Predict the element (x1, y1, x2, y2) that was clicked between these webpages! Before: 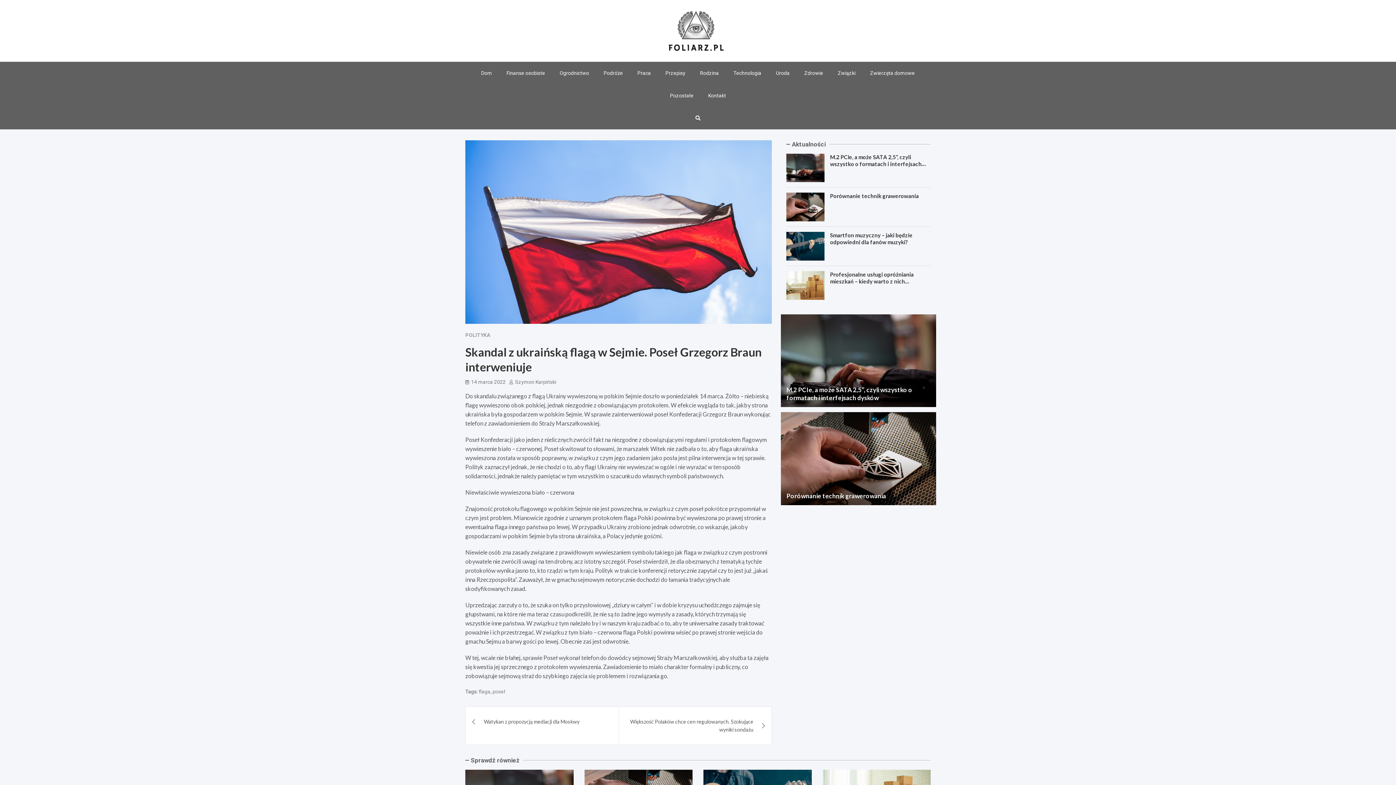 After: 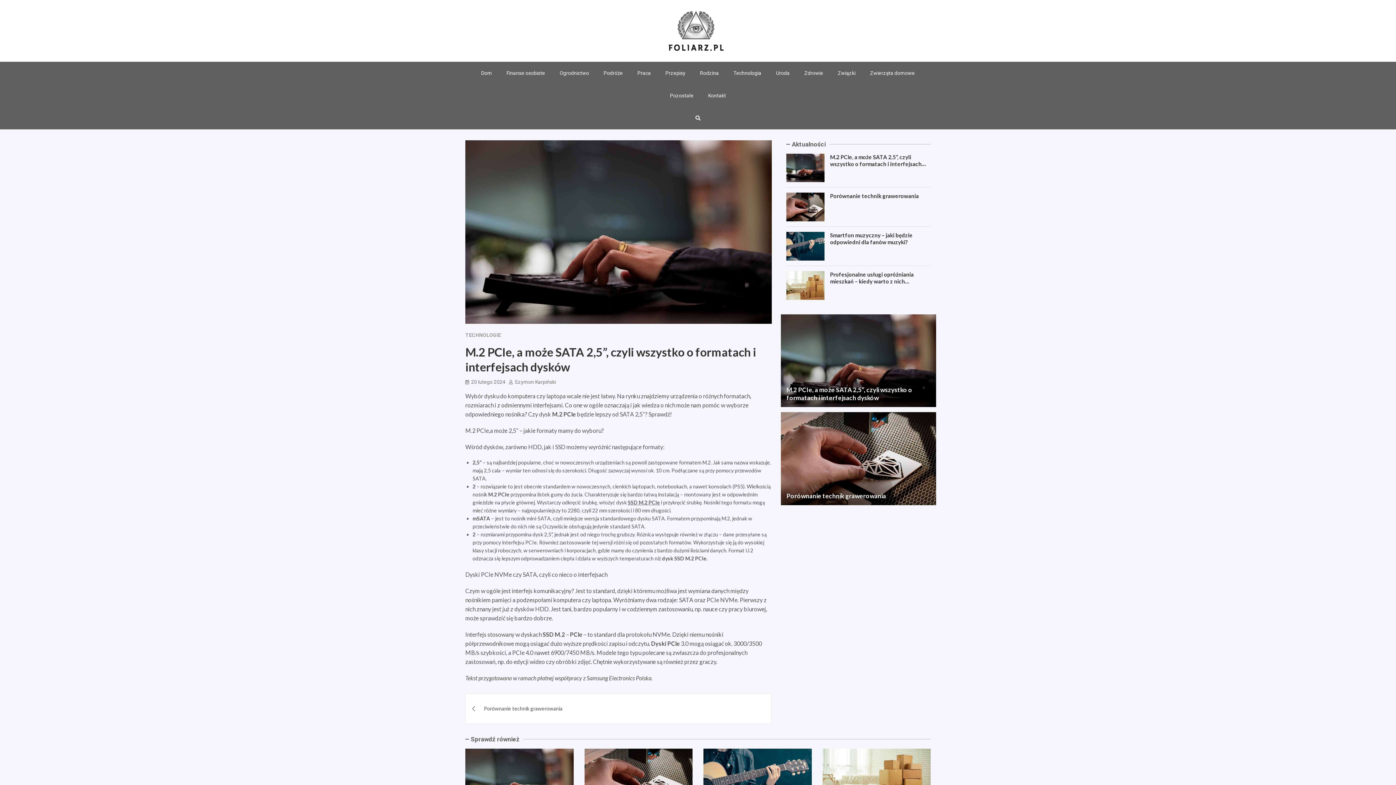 Action: bbox: (786, 386, 912, 401) label: M.2 PCIe, a może SATA 2,5”, czyli wszystko o formatach i interfejsach dysków